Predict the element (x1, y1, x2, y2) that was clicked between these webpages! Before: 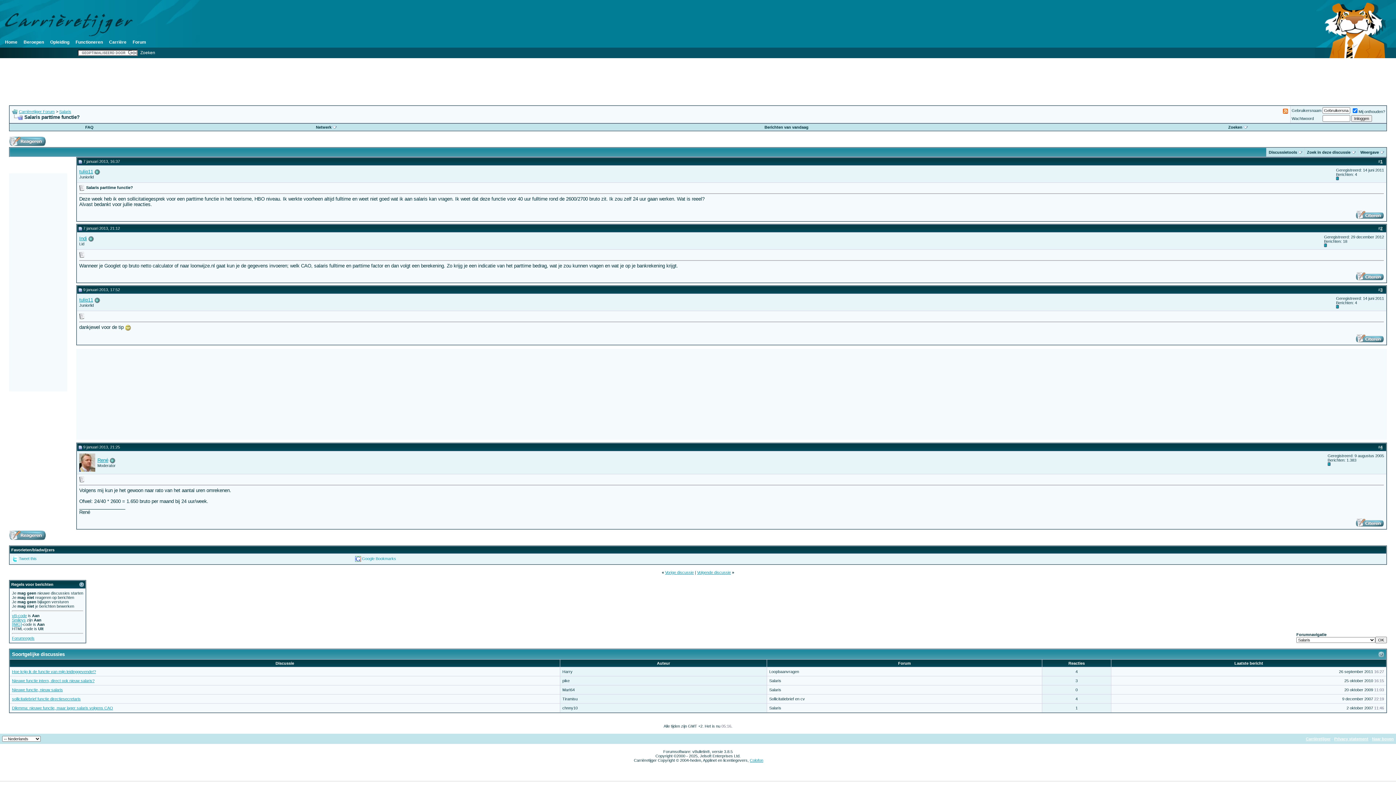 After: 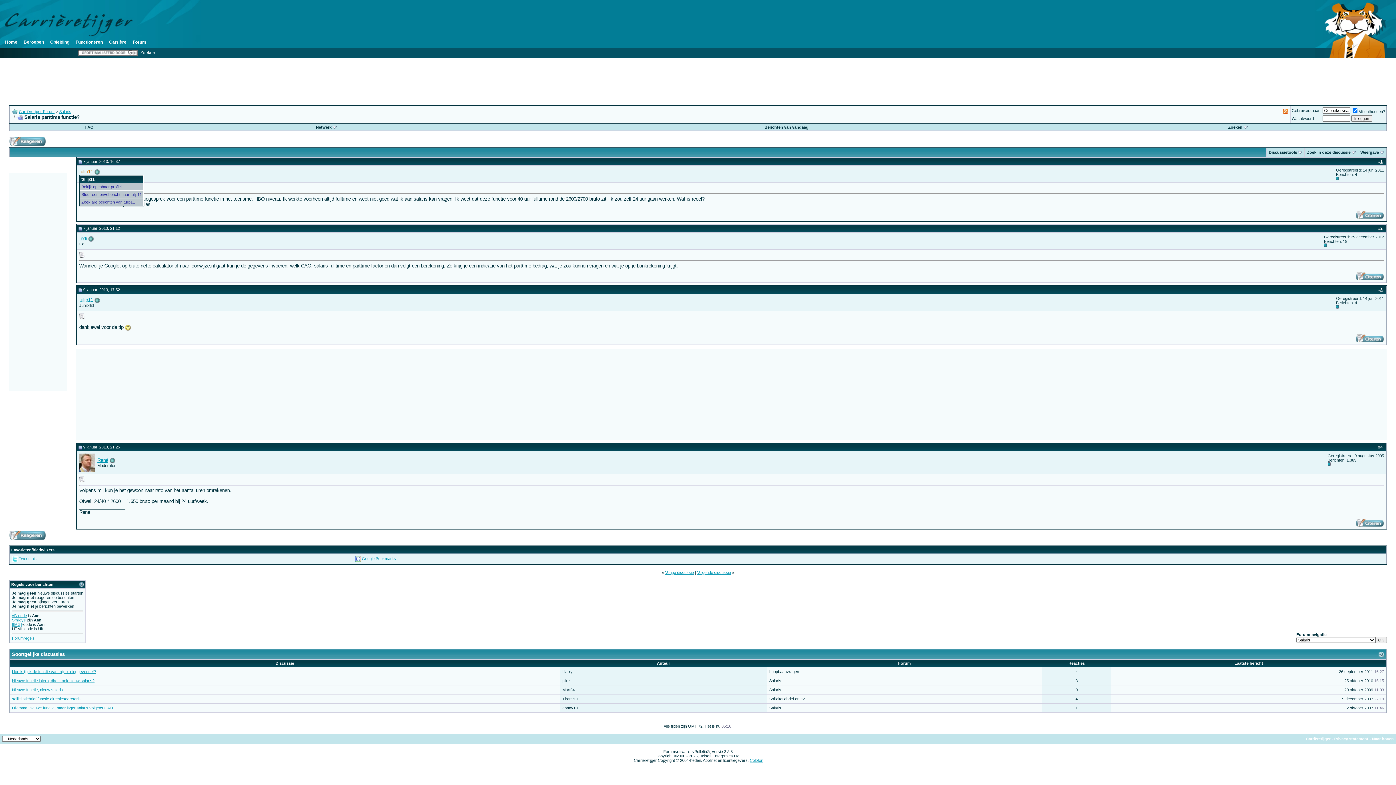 Action: bbox: (79, 169, 93, 174) label: tulip11